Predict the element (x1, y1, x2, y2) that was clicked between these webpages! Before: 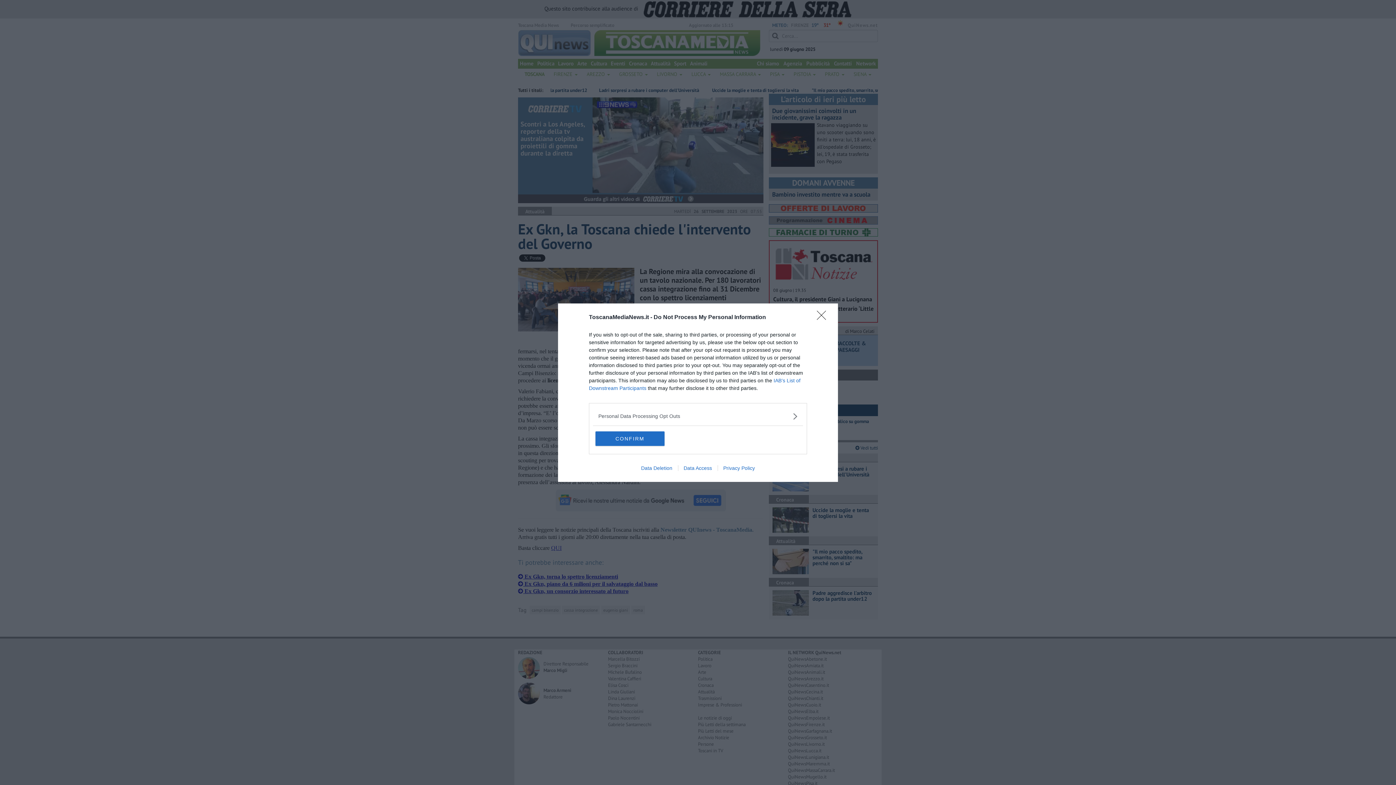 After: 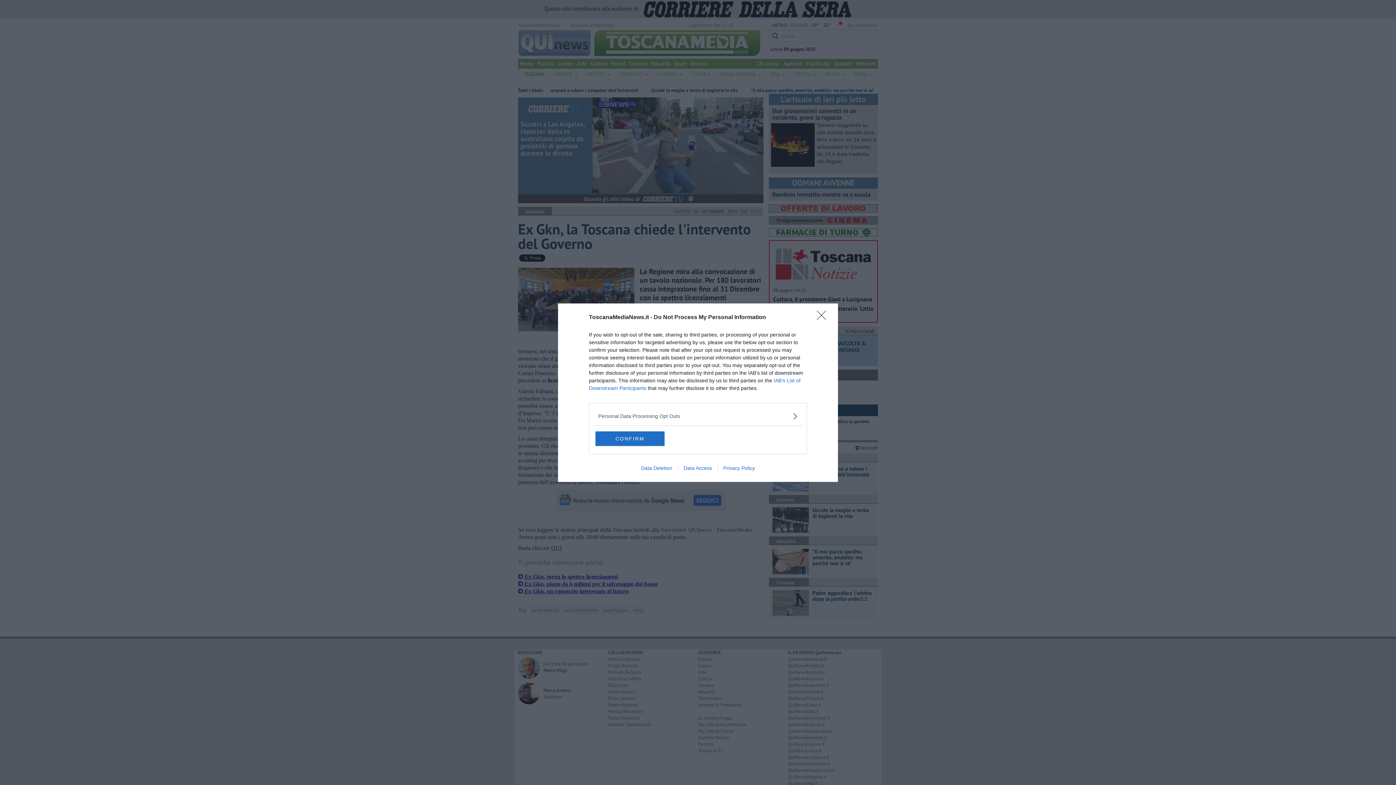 Action: bbox: (635, 465, 678, 471) label: Data Deletion